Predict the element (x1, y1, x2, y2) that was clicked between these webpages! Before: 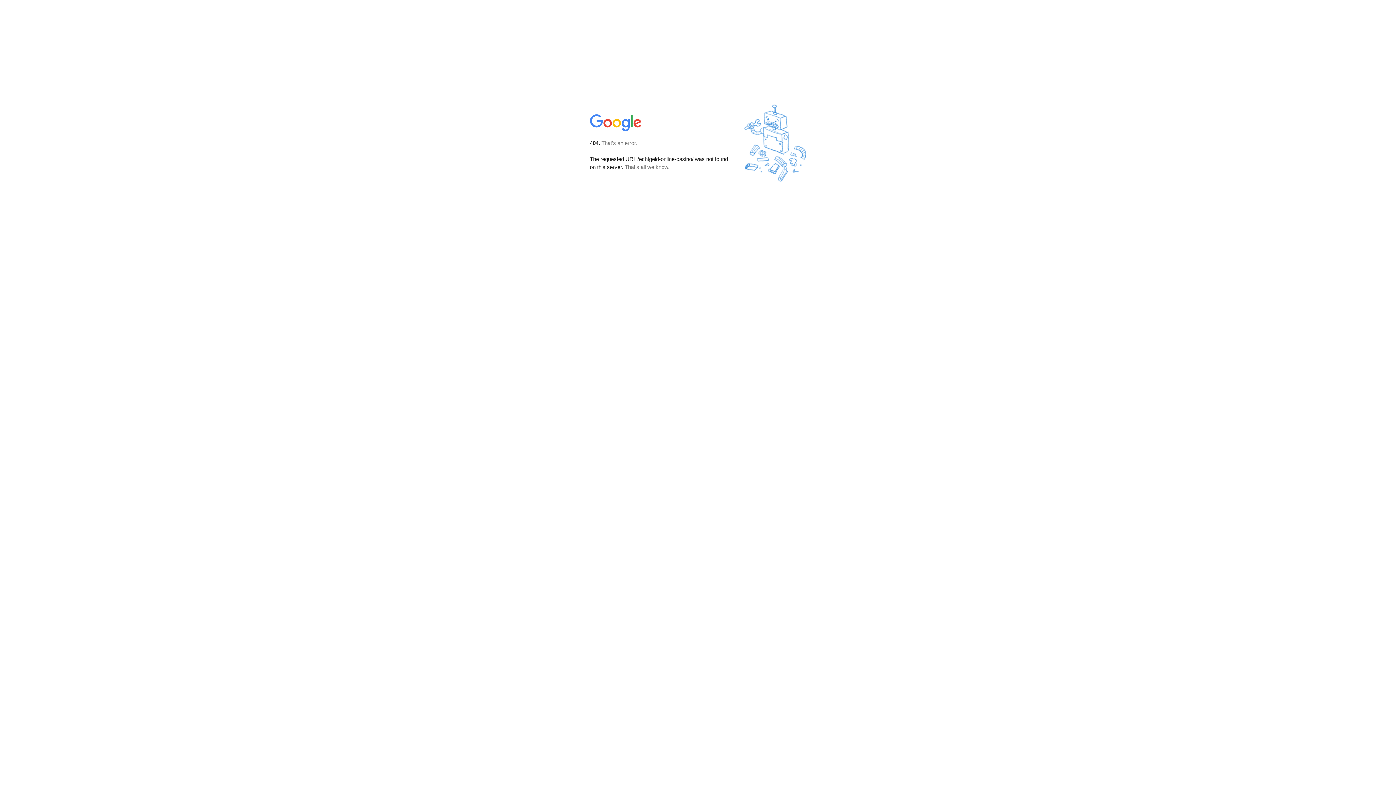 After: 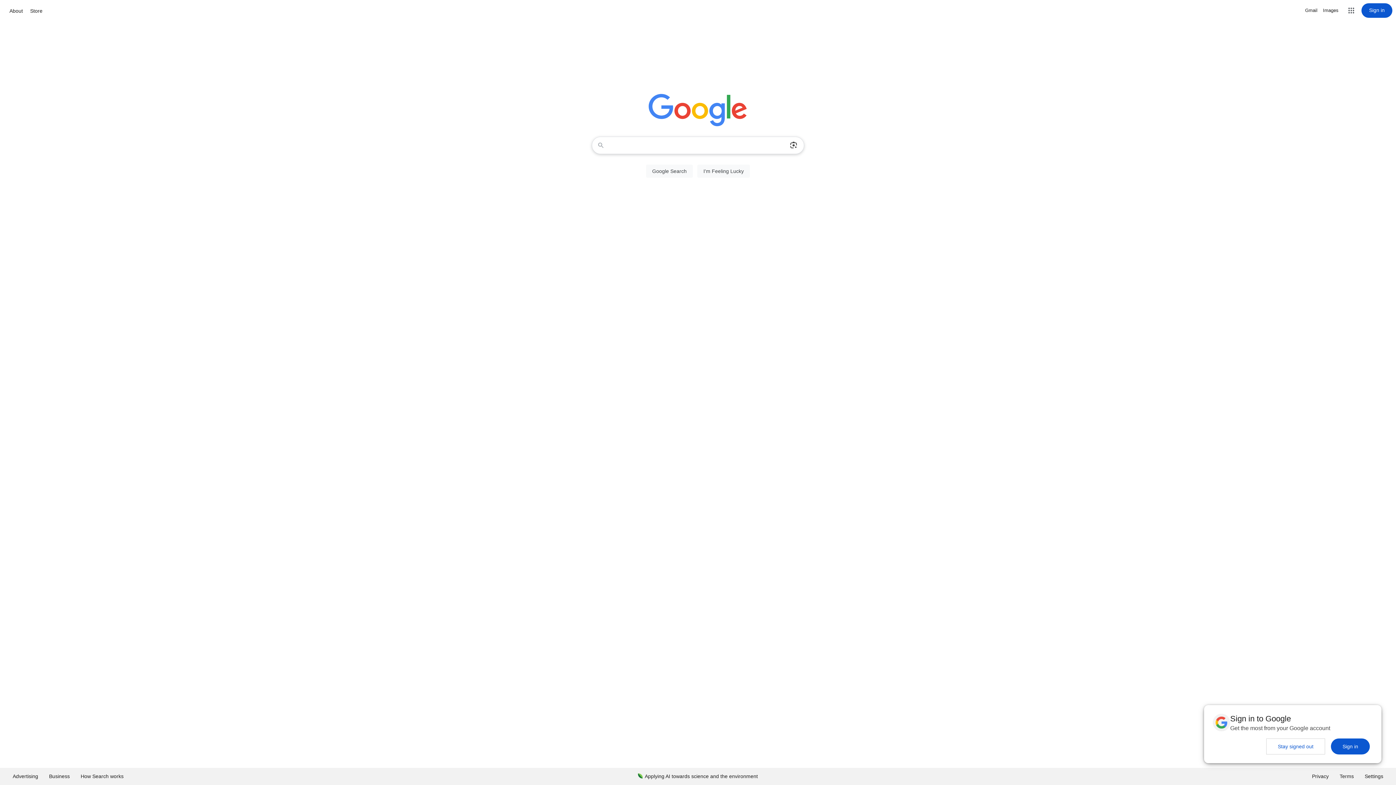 Action: bbox: (590, 127, 642, 134)